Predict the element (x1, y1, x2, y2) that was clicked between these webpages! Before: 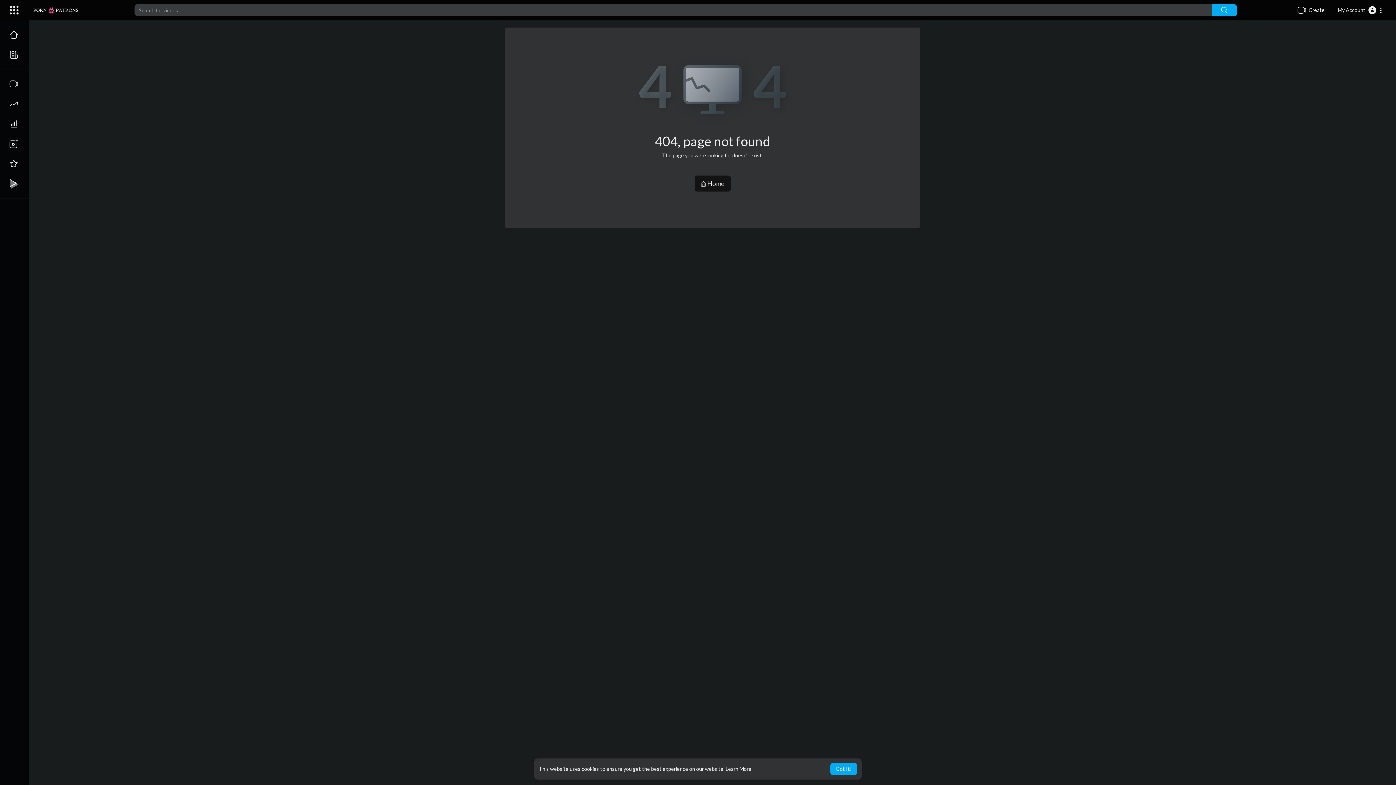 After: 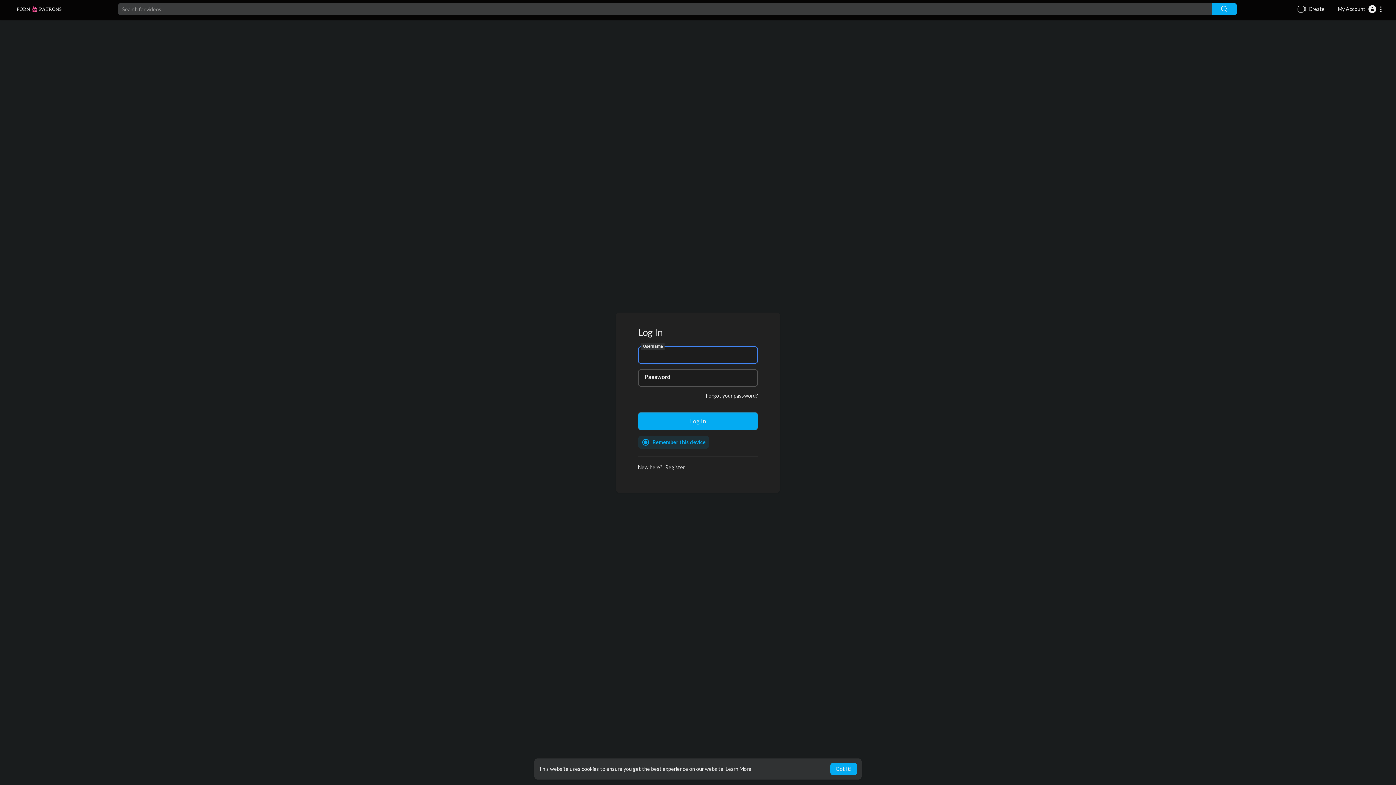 Action: bbox: (1212, 4, 1237, 16)